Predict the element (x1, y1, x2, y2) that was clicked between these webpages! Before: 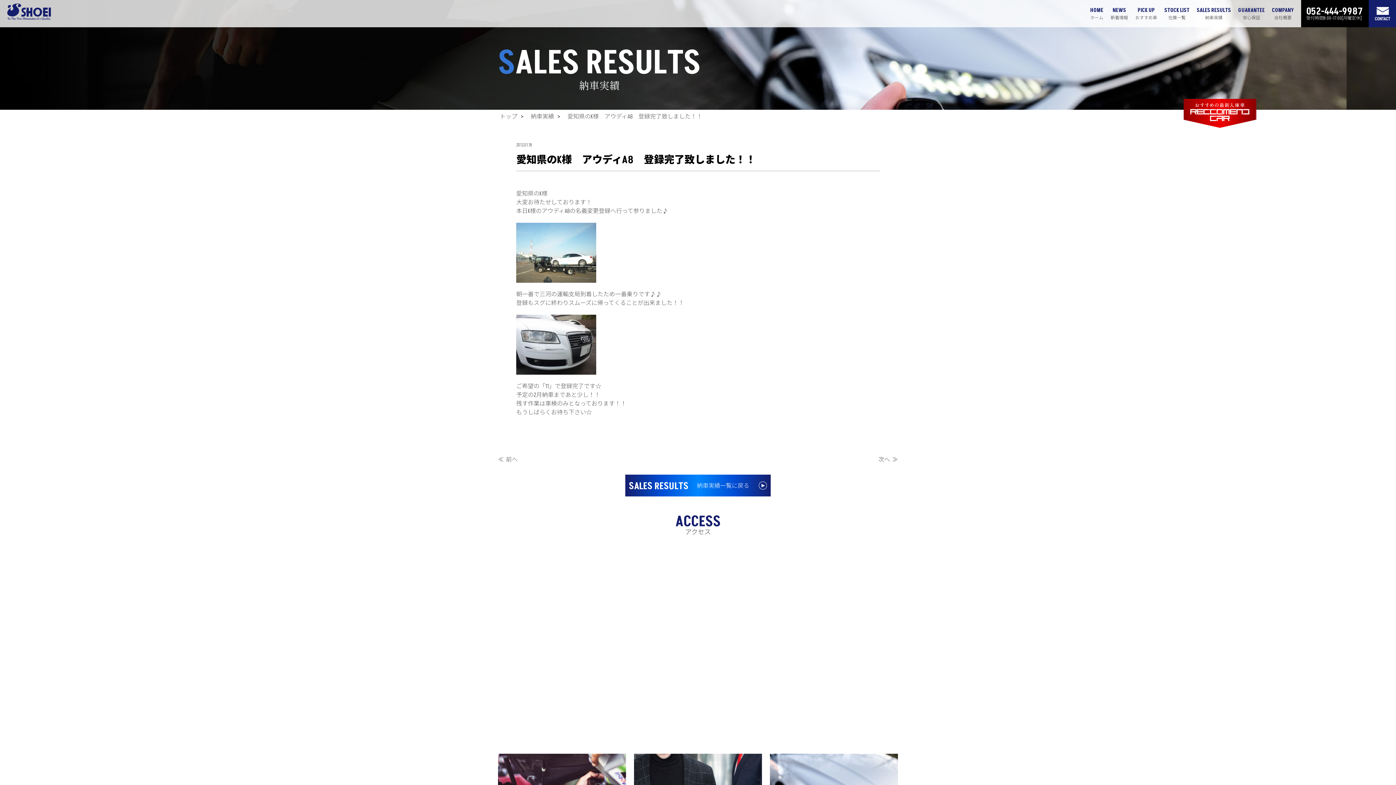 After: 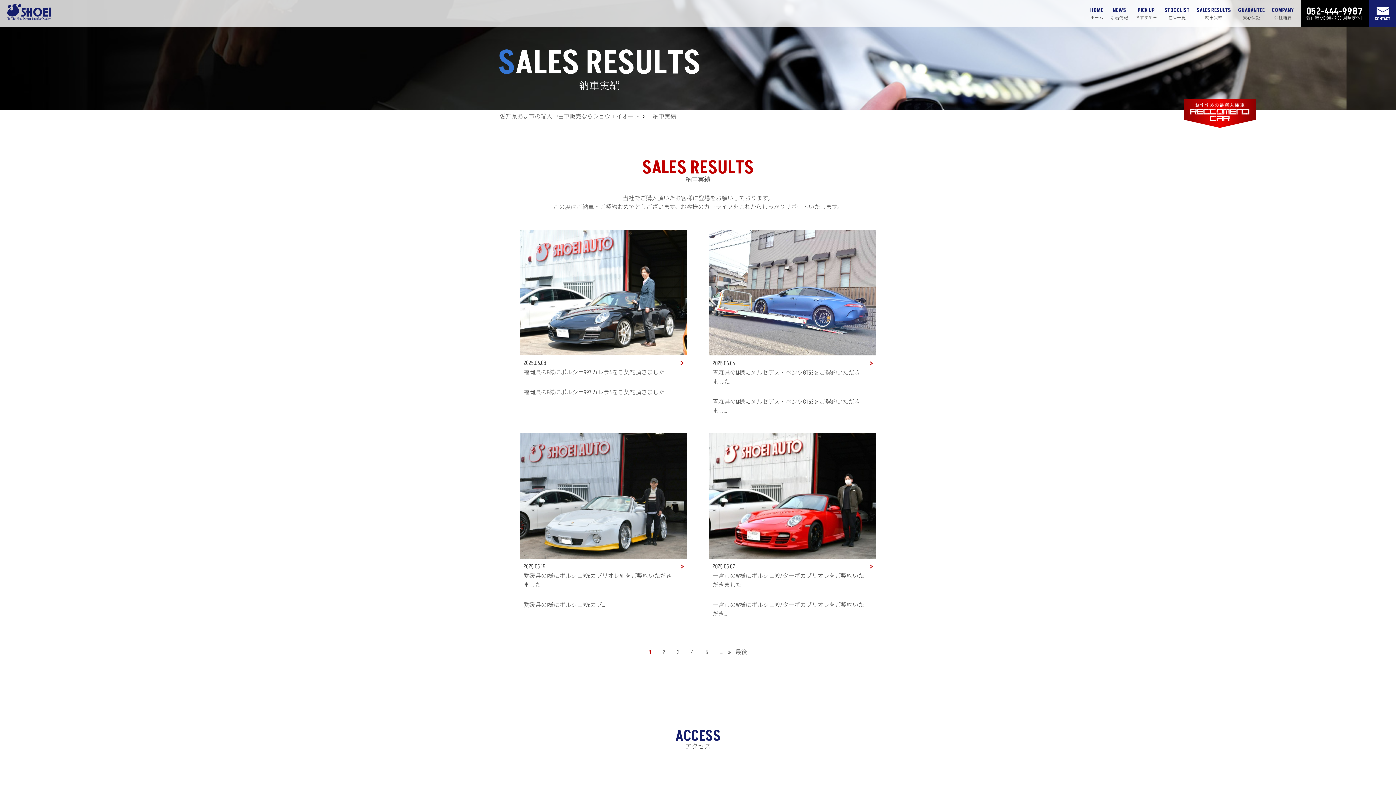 Action: label: SALES RESULTS 納車実績一覧に戻る bbox: (629, 480, 756, 493)